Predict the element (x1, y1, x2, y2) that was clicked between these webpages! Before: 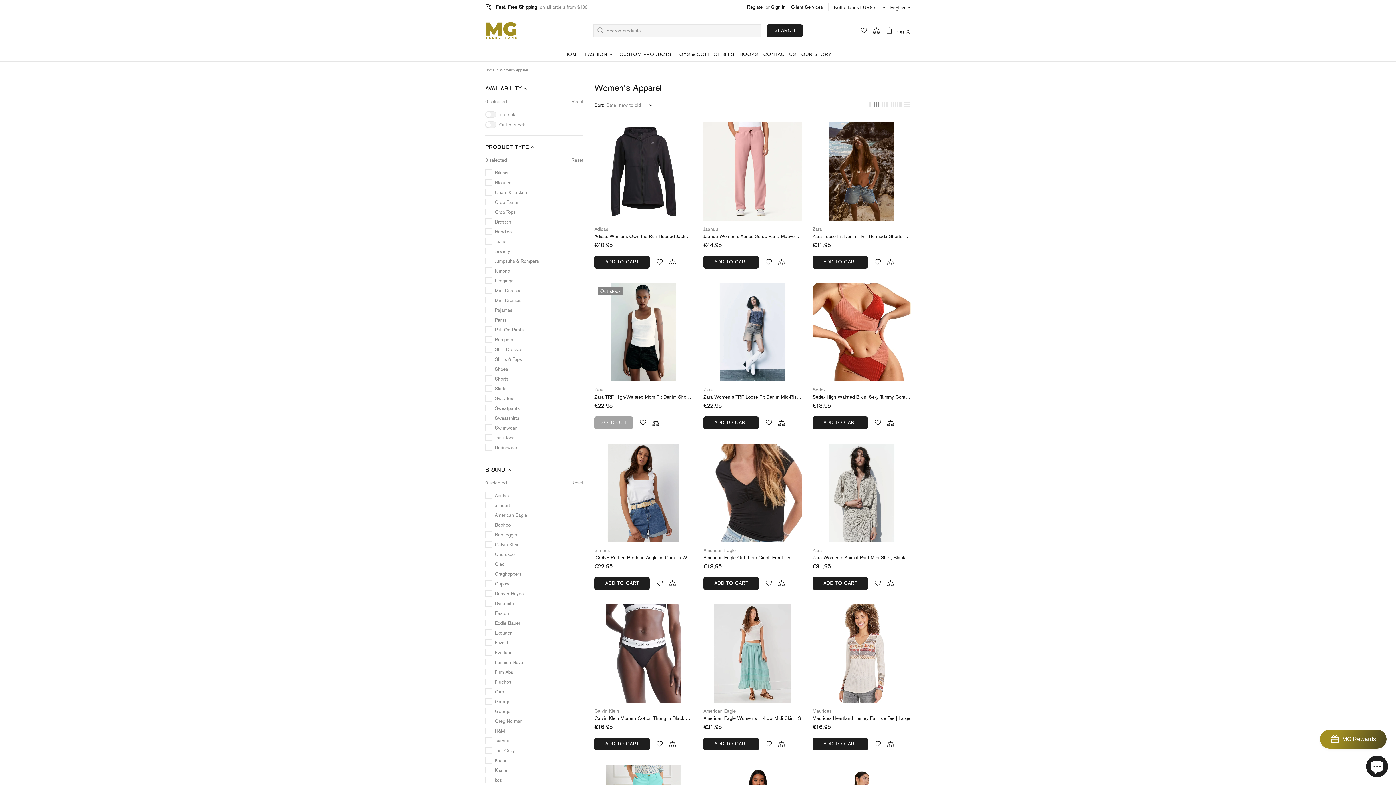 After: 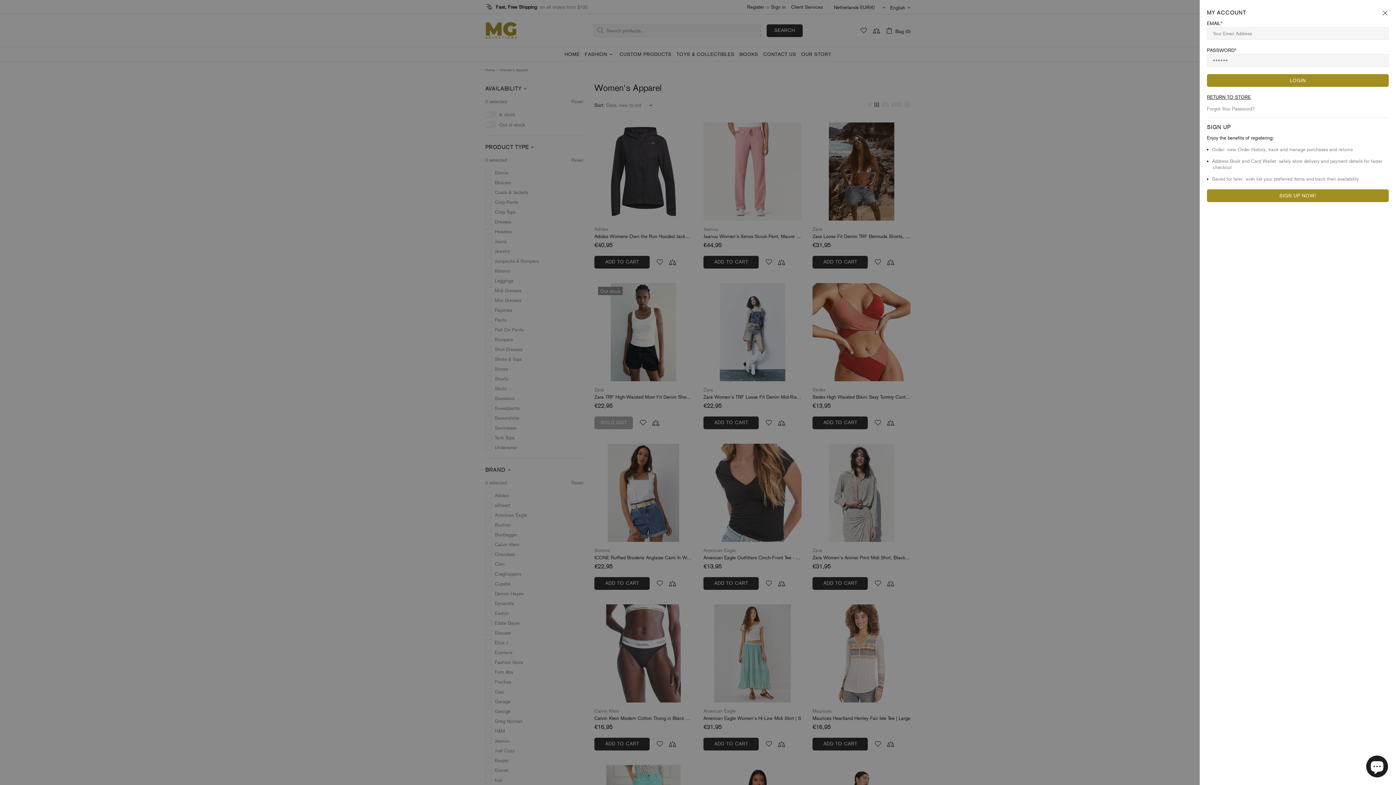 Action: label: Sign in bbox: (771, 3, 785, 10)